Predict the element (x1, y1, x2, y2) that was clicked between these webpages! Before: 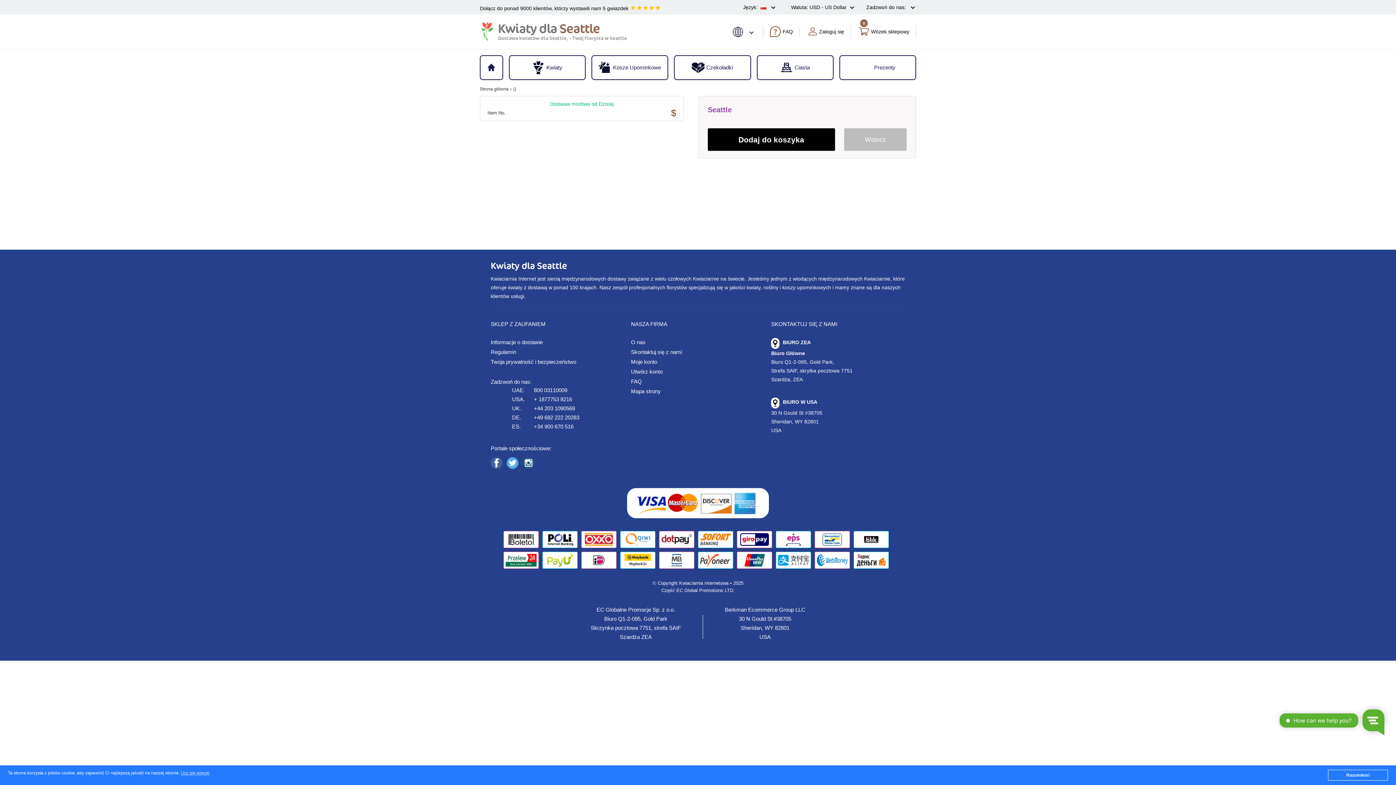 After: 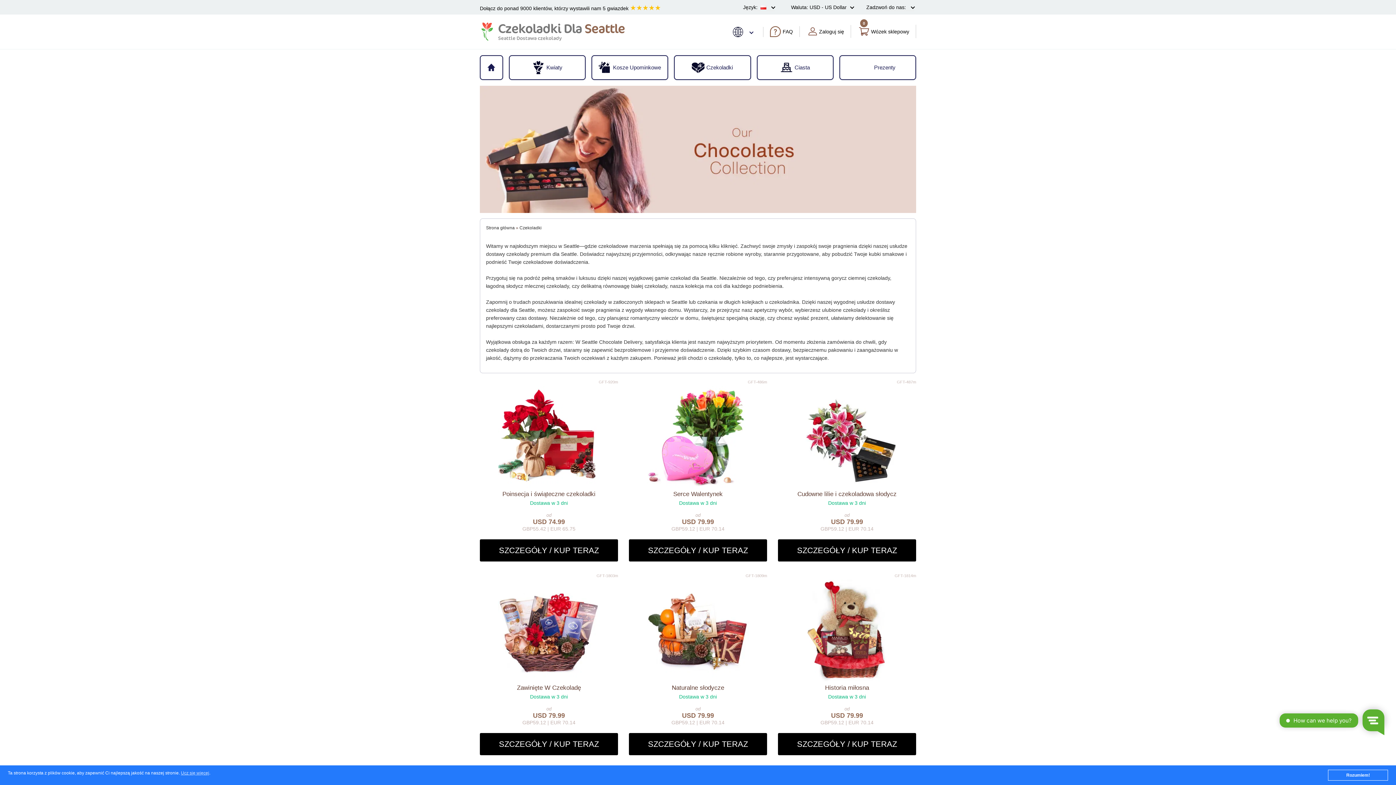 Action: bbox: (675, 57, 750, 78) label: Czekoladki